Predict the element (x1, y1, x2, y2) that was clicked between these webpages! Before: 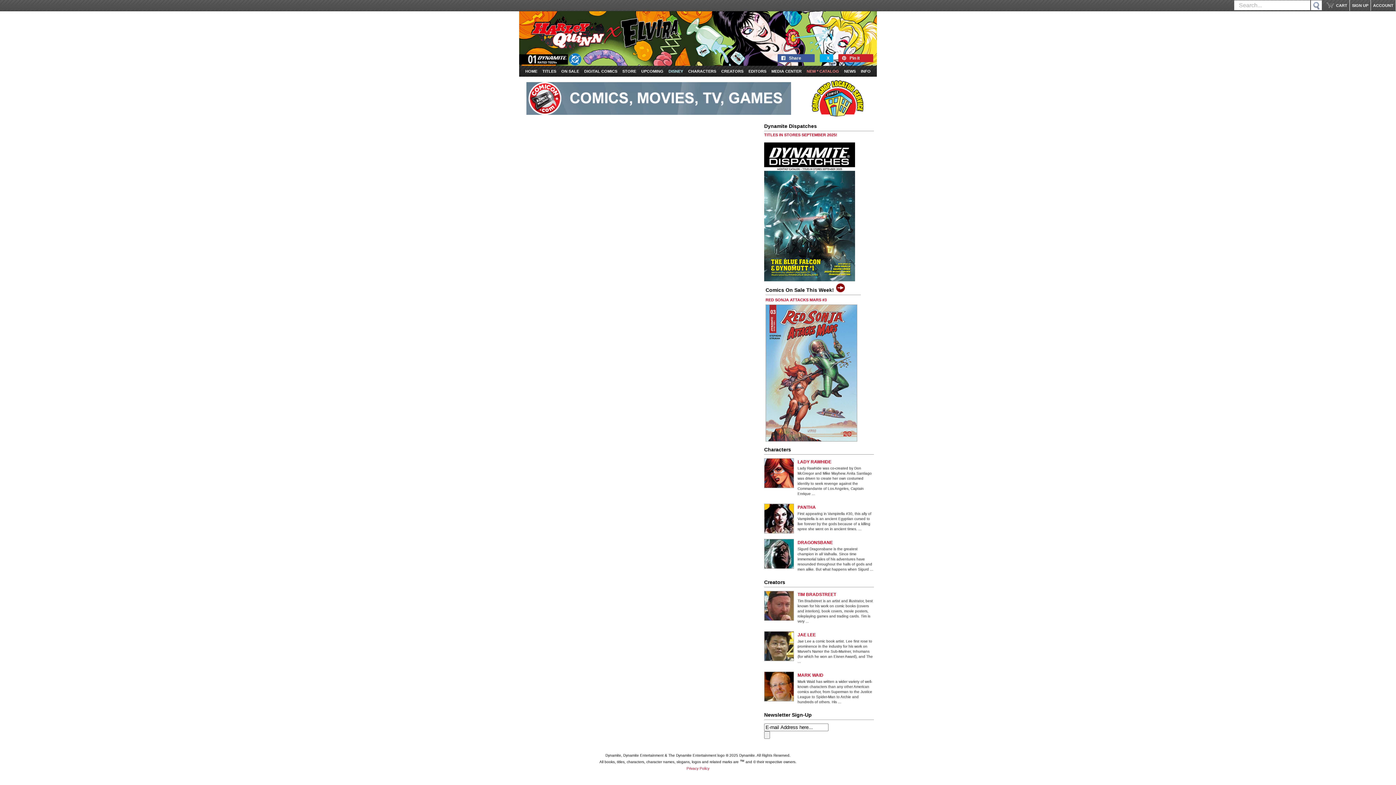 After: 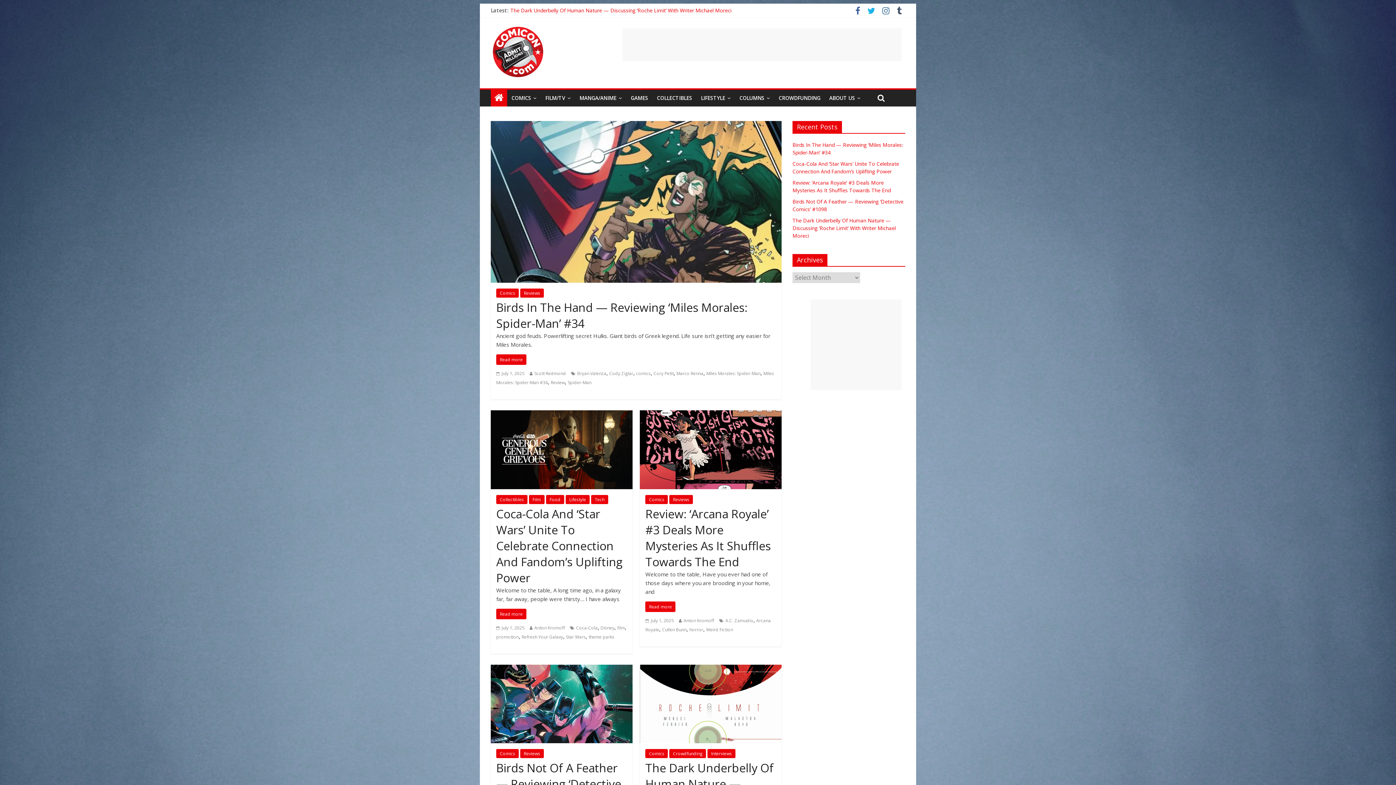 Action: bbox: (526, 108, 791, 114)